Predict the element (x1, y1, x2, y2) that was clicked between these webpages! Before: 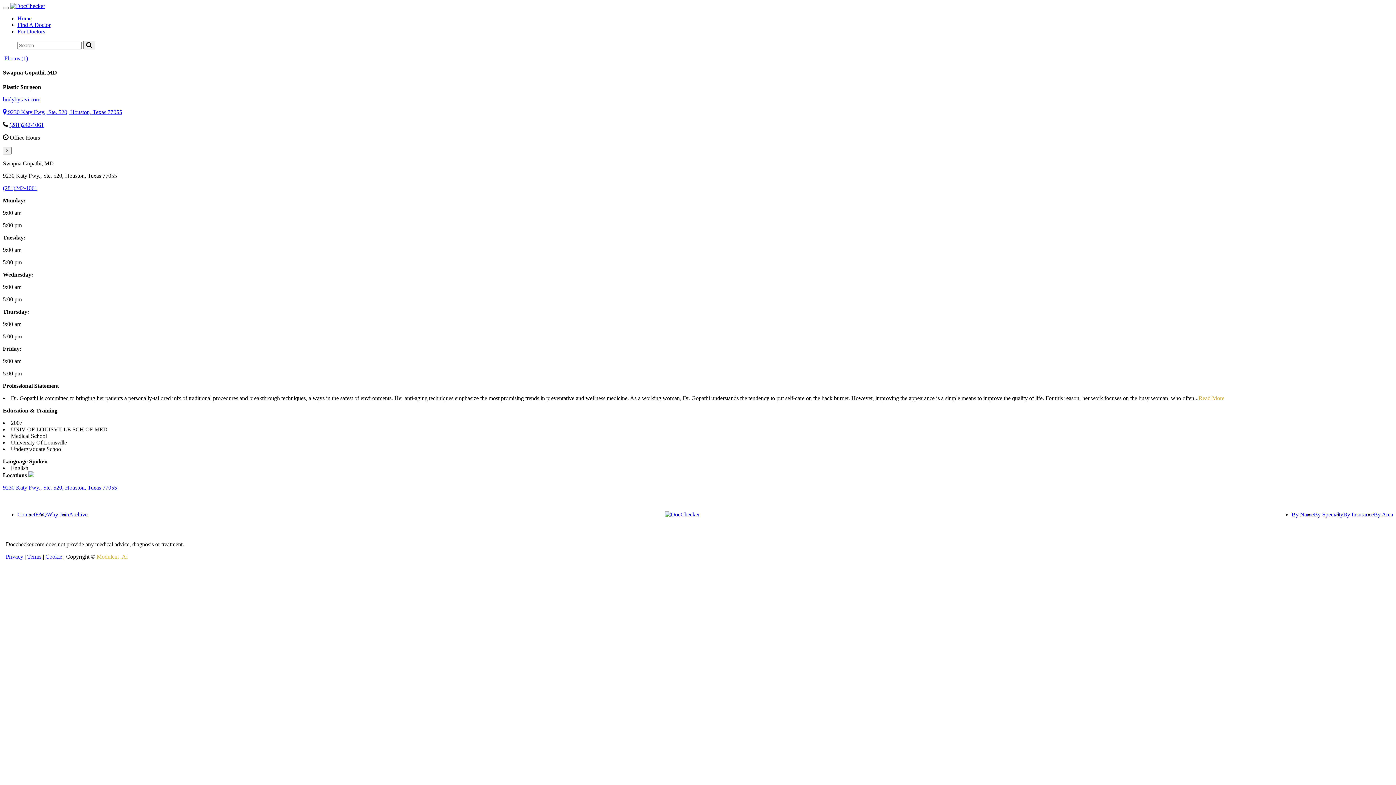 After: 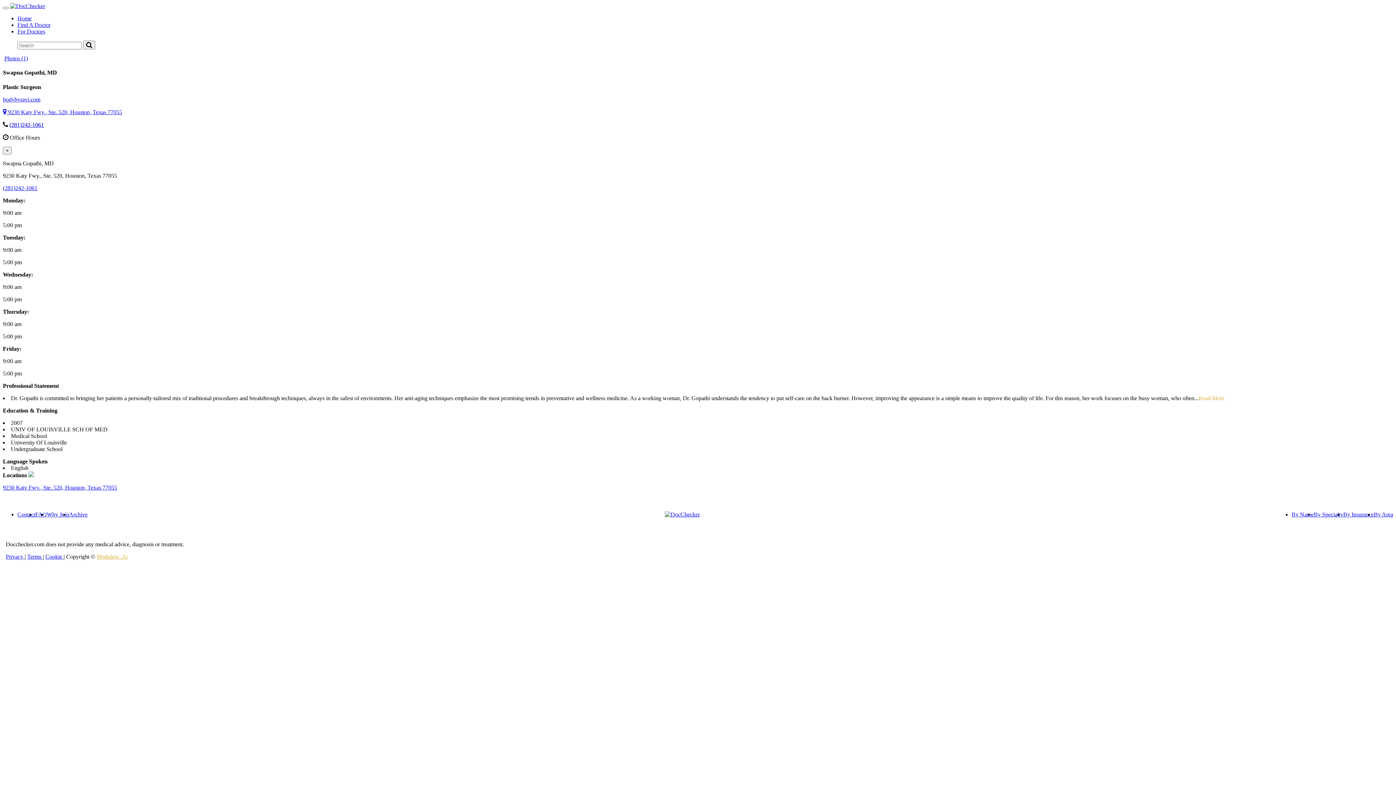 Action: label: Modulent .Ai bbox: (96, 553, 127, 559)